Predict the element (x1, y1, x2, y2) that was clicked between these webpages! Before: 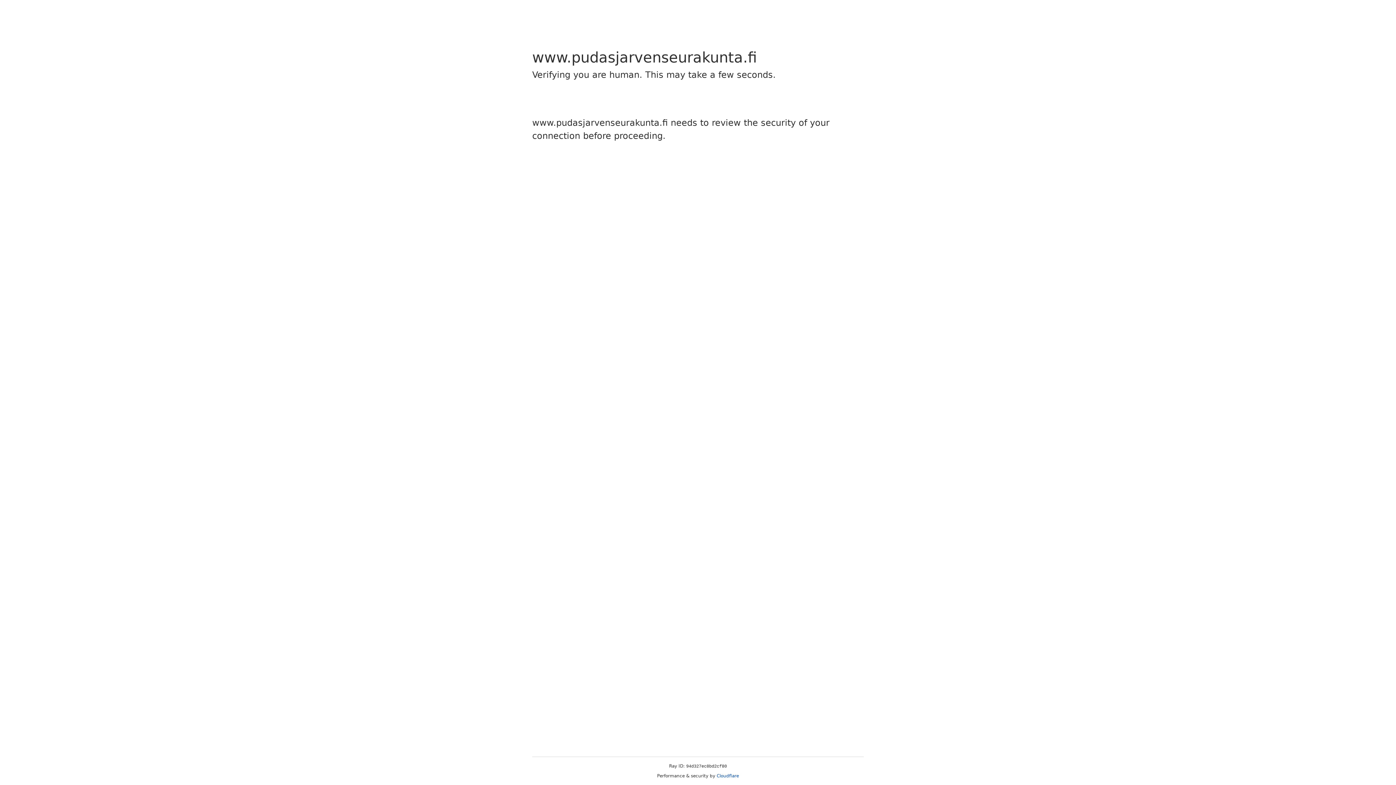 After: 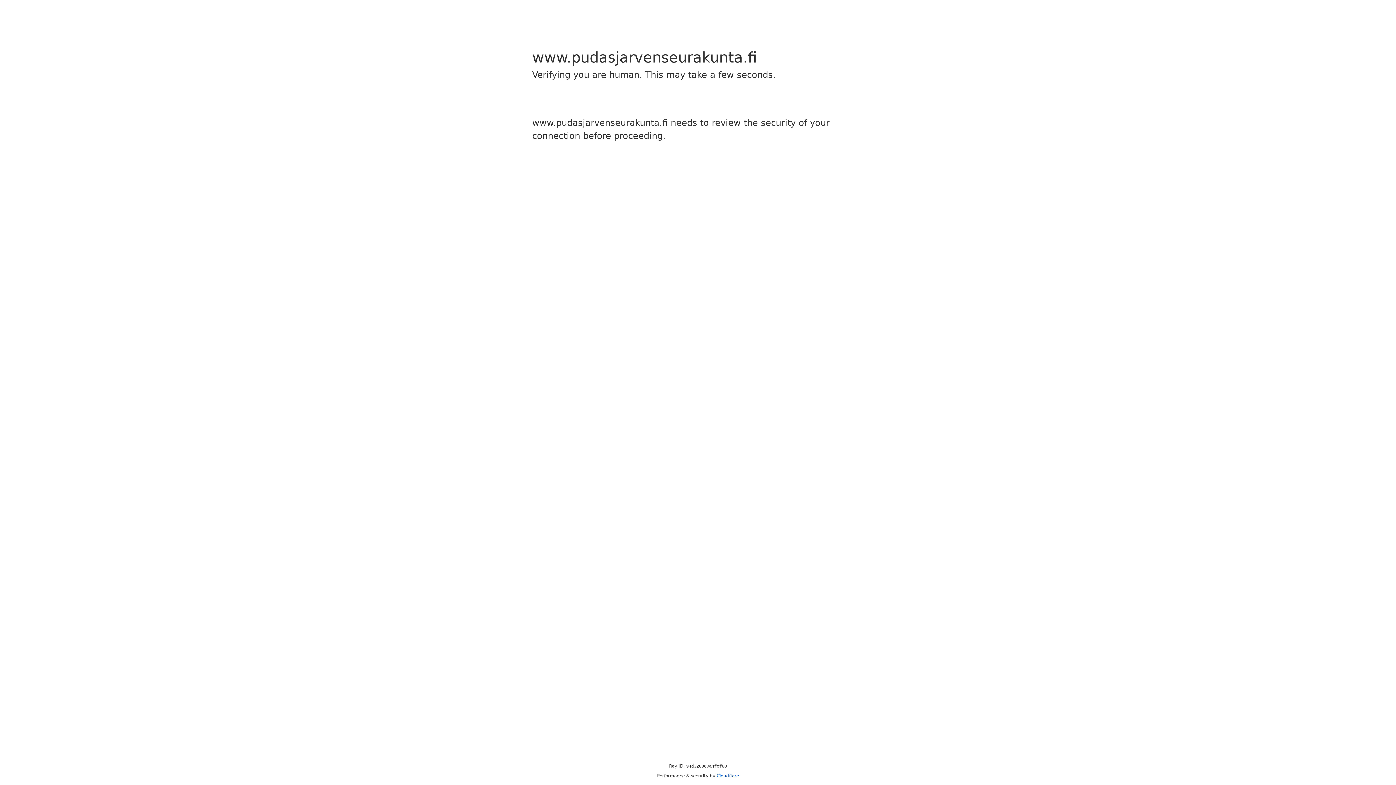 Action: label: Cloudflare bbox: (716, 773, 739, 778)